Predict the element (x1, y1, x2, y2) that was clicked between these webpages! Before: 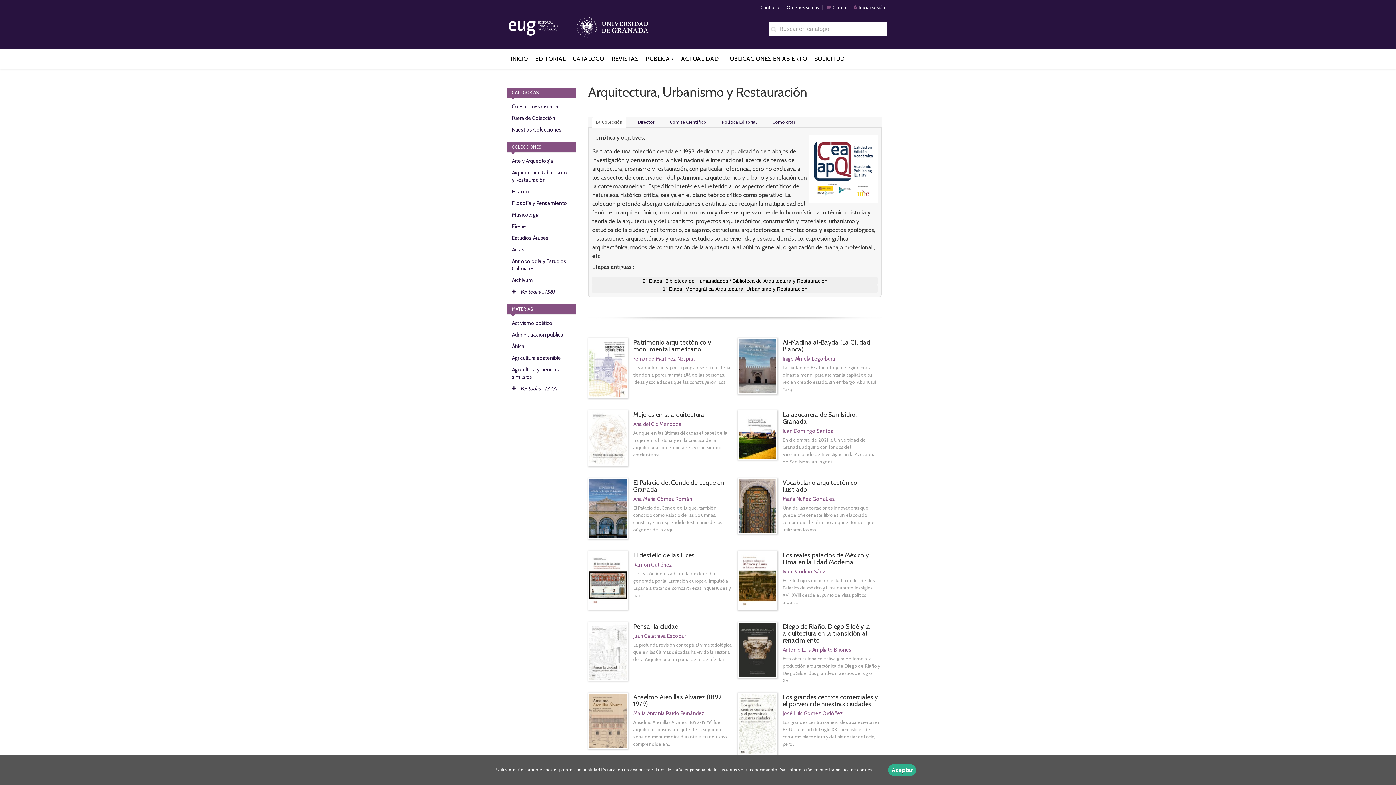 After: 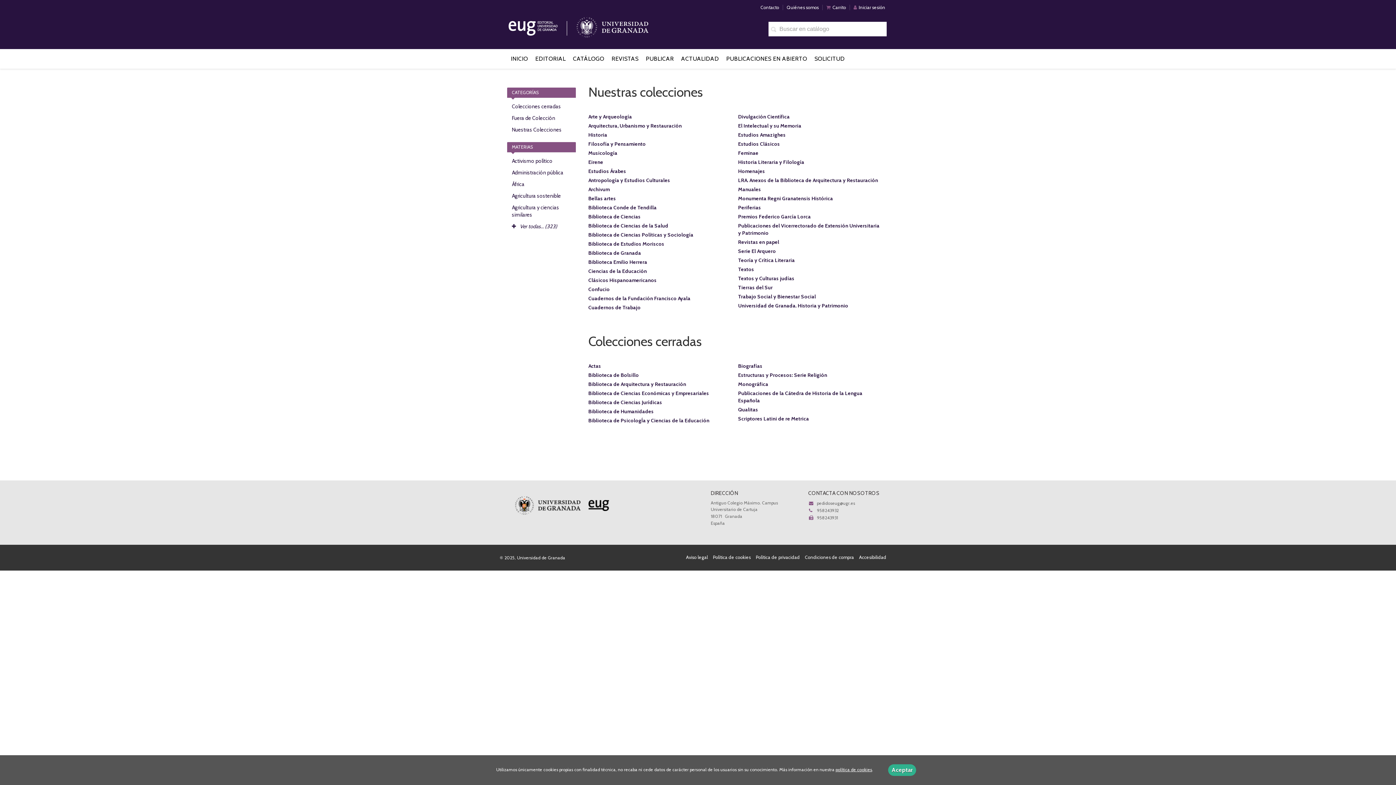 Action: label: Nuestras Colecciones bbox: (507, 124, 576, 134)